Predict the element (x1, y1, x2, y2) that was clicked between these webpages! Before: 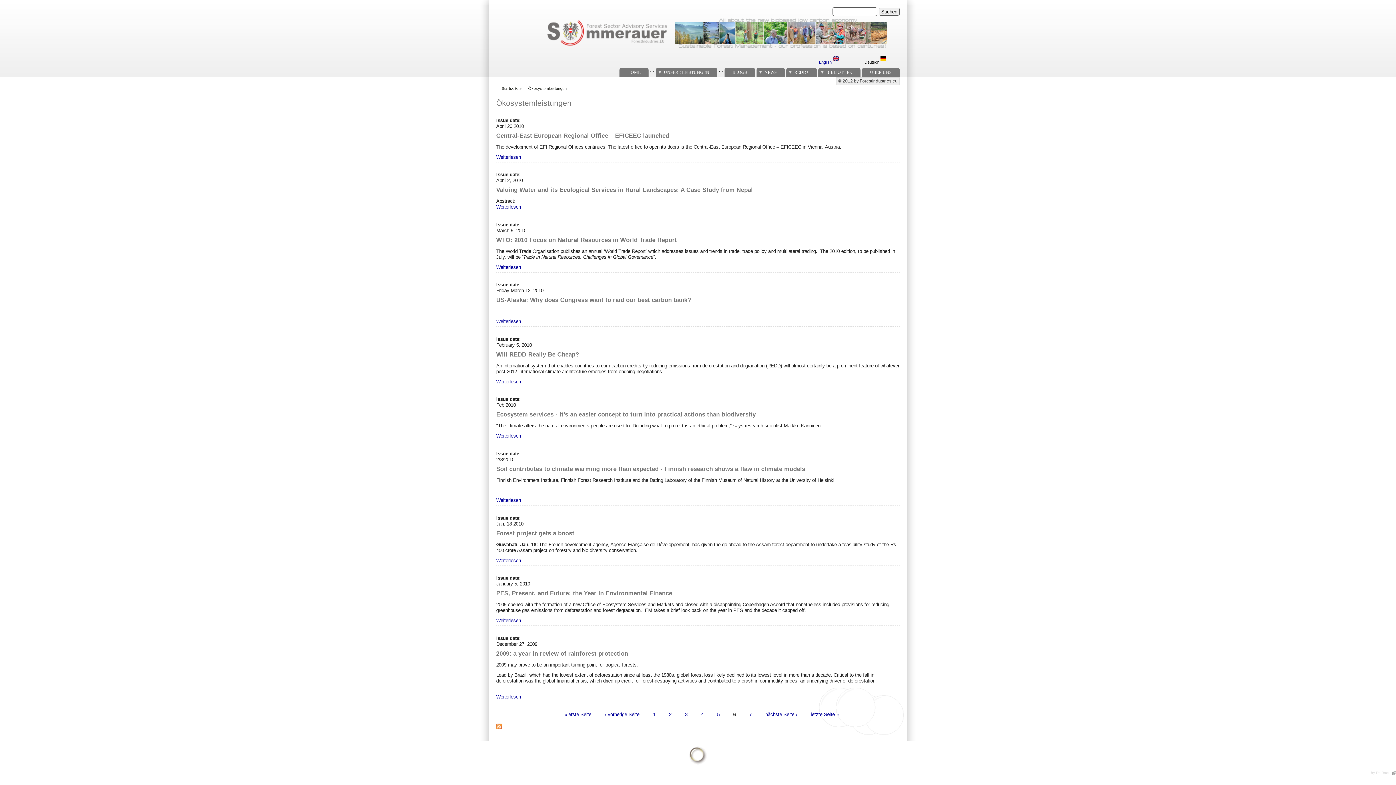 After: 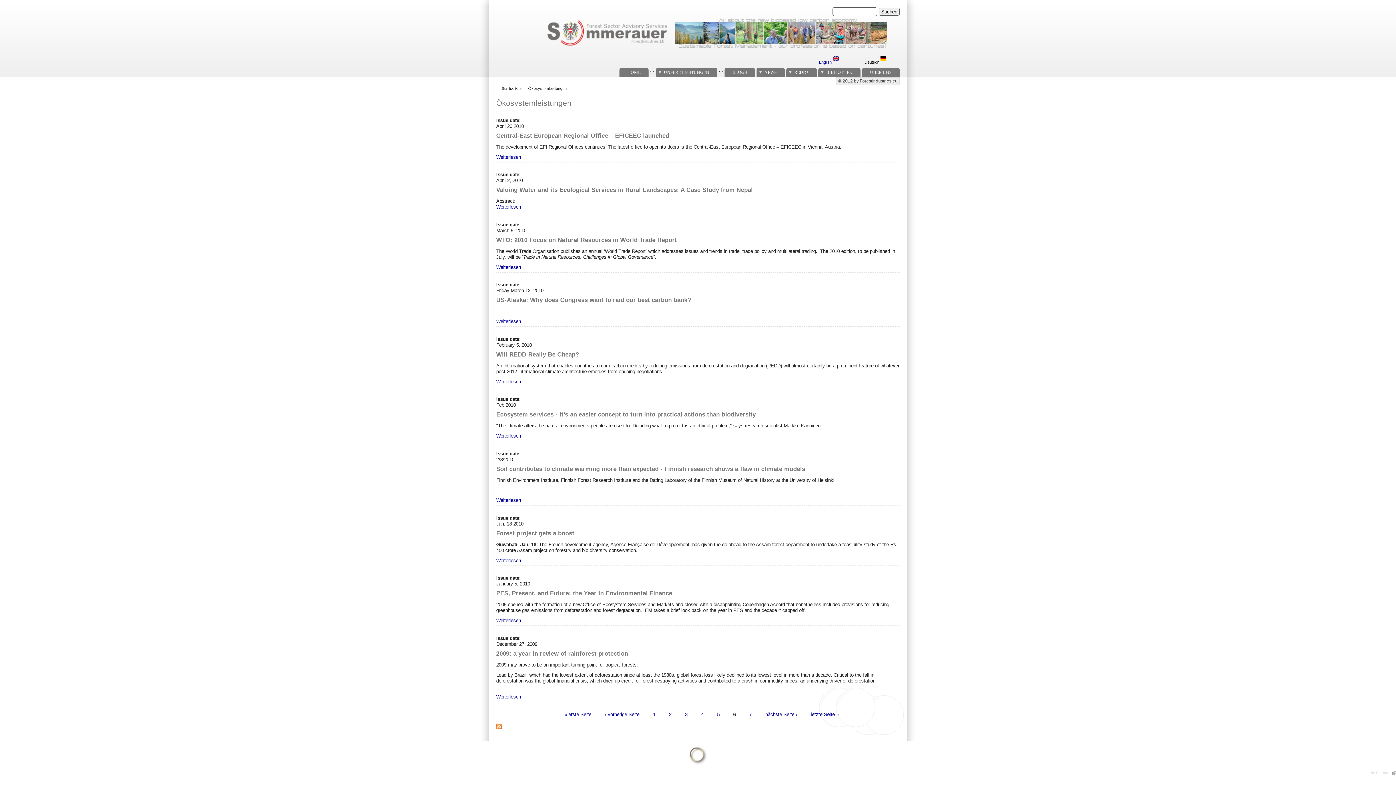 Action: bbox: (1371, 771, 1396, 775) label: by Dr. Radut